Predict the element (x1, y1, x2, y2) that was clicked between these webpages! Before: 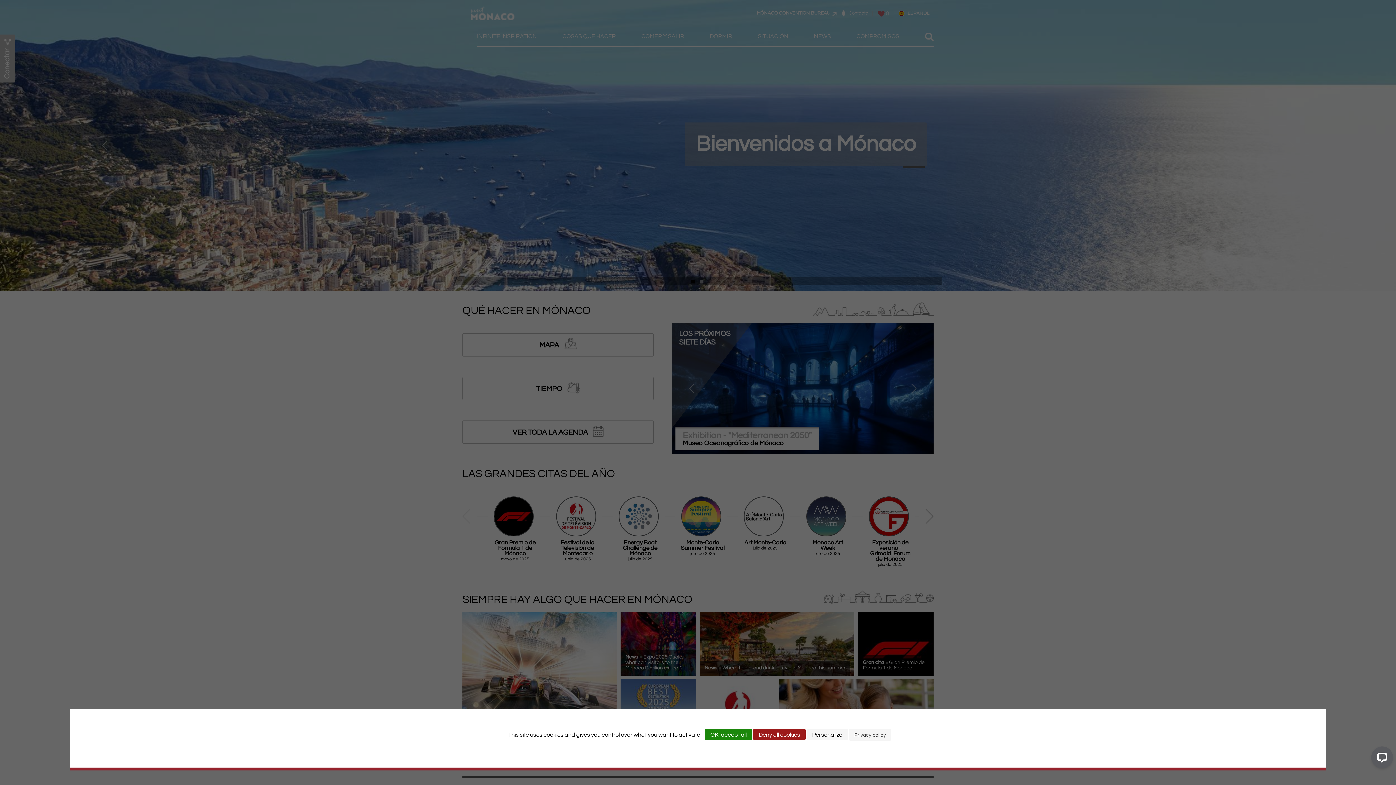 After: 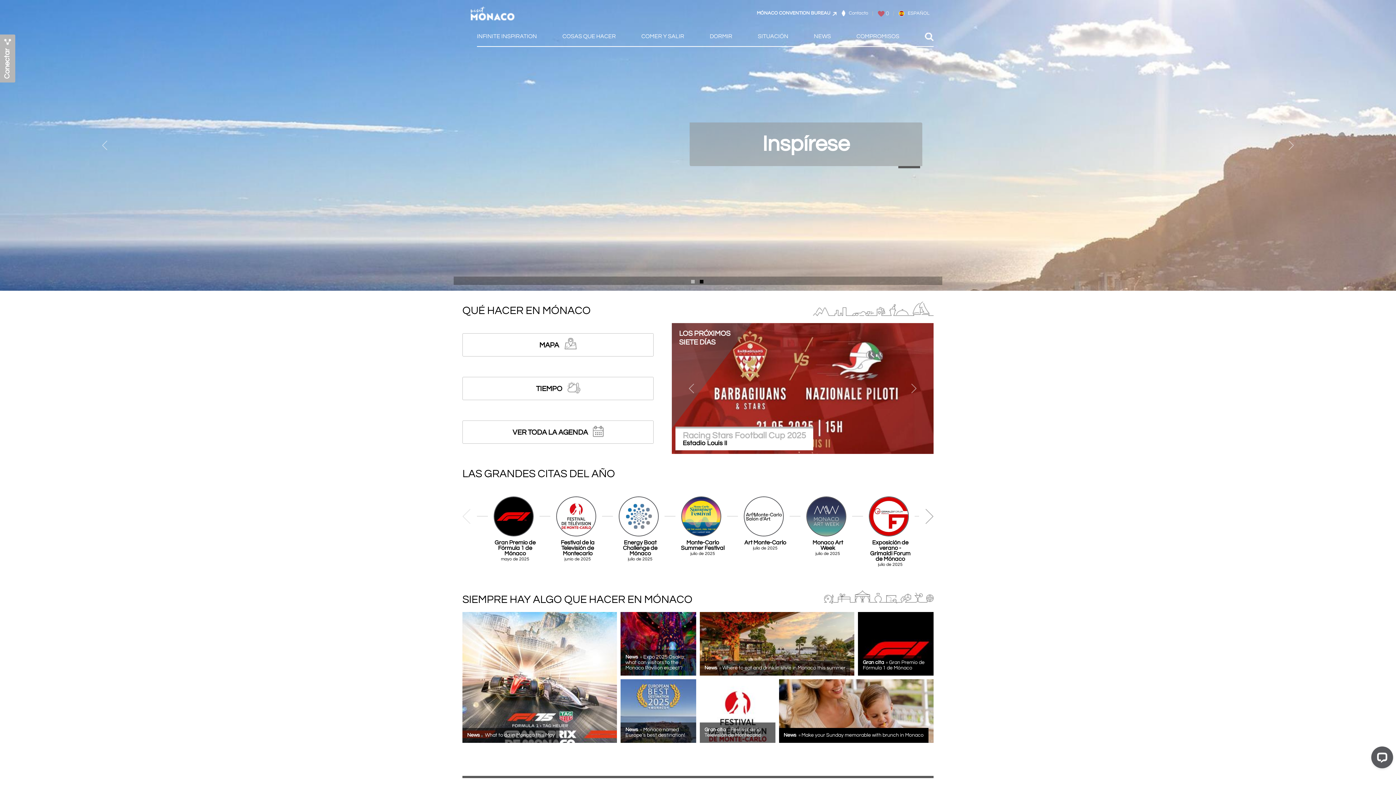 Action: bbox: (753, 729, 805, 740) label: Cookies : Deny all cookies